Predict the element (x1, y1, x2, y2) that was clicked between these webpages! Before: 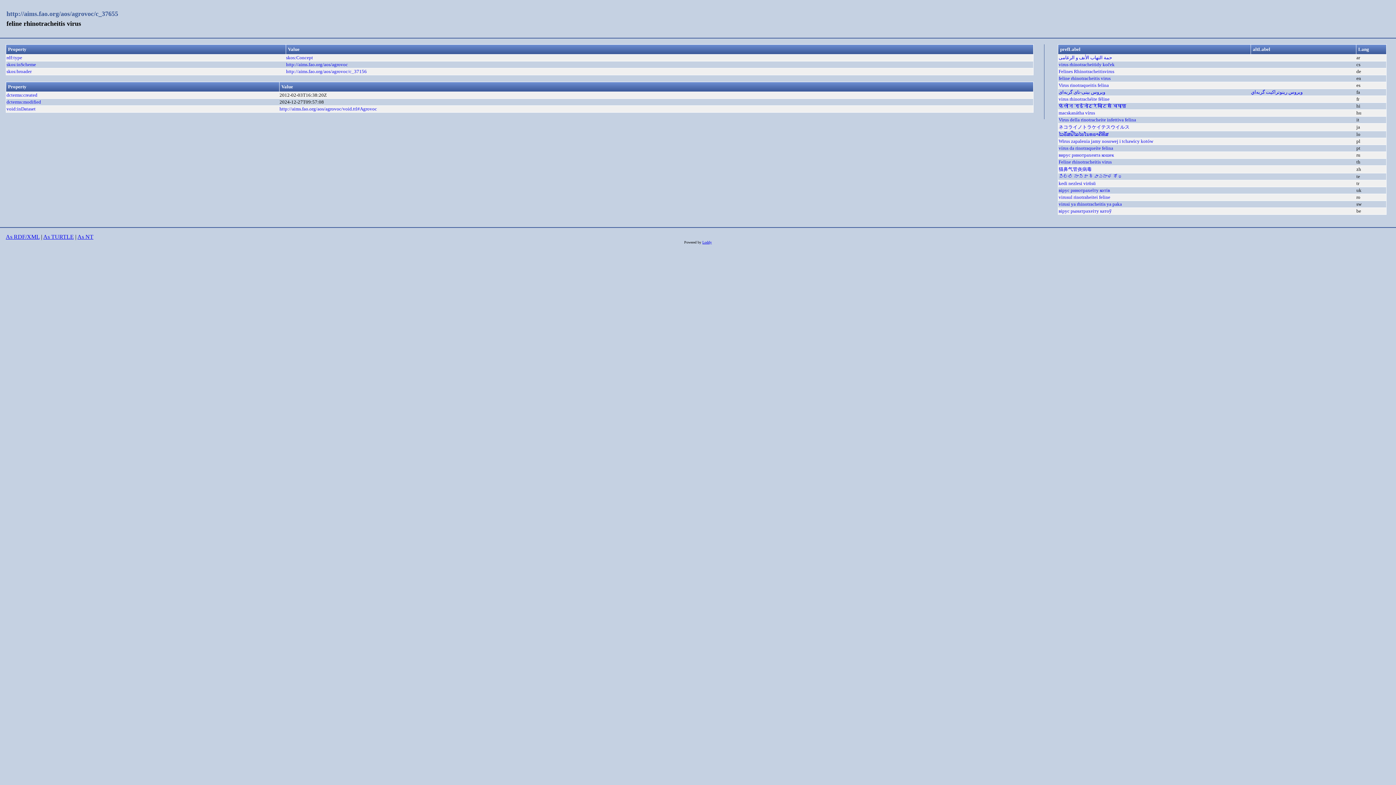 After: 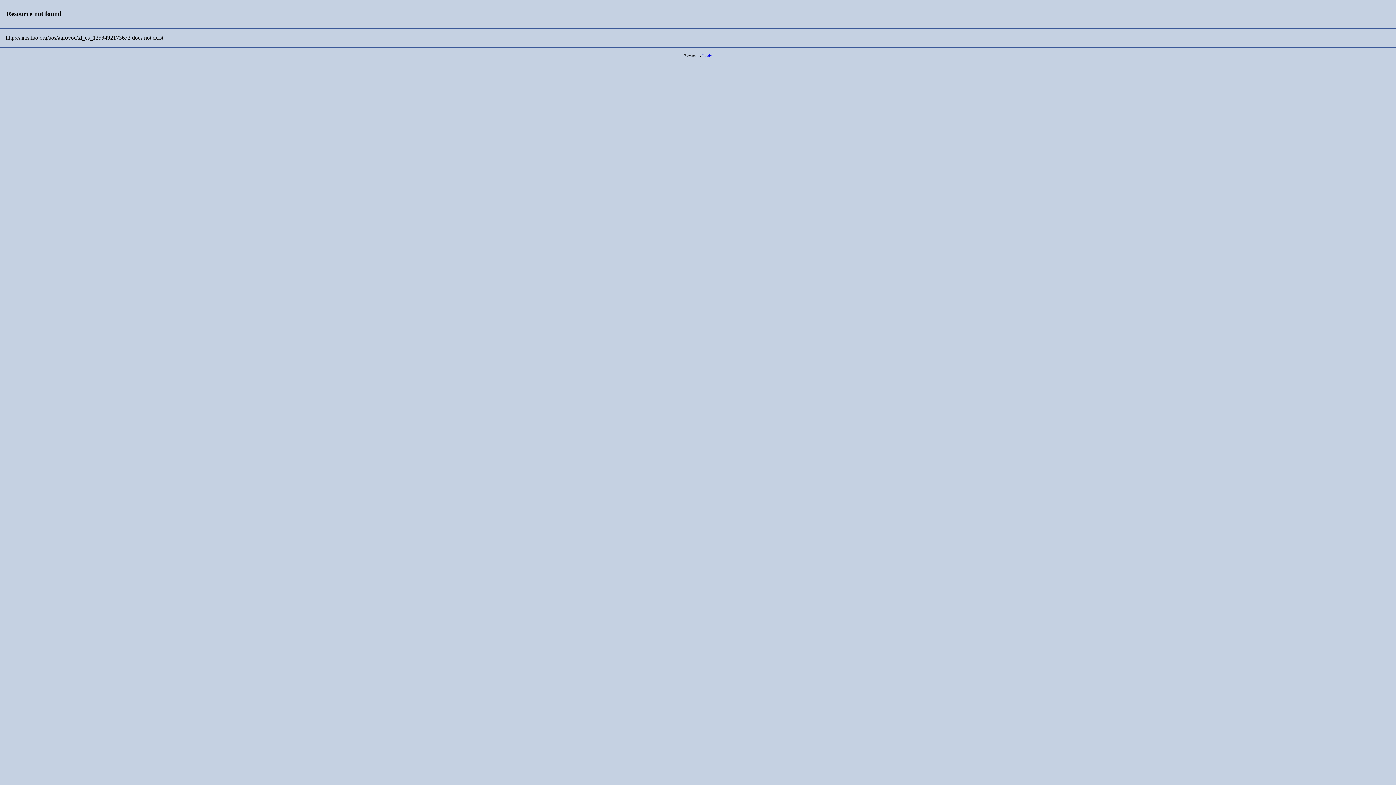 Action: label: Virus rinotraqueitis felina
 bbox: (1058, 82, 1109, 88)